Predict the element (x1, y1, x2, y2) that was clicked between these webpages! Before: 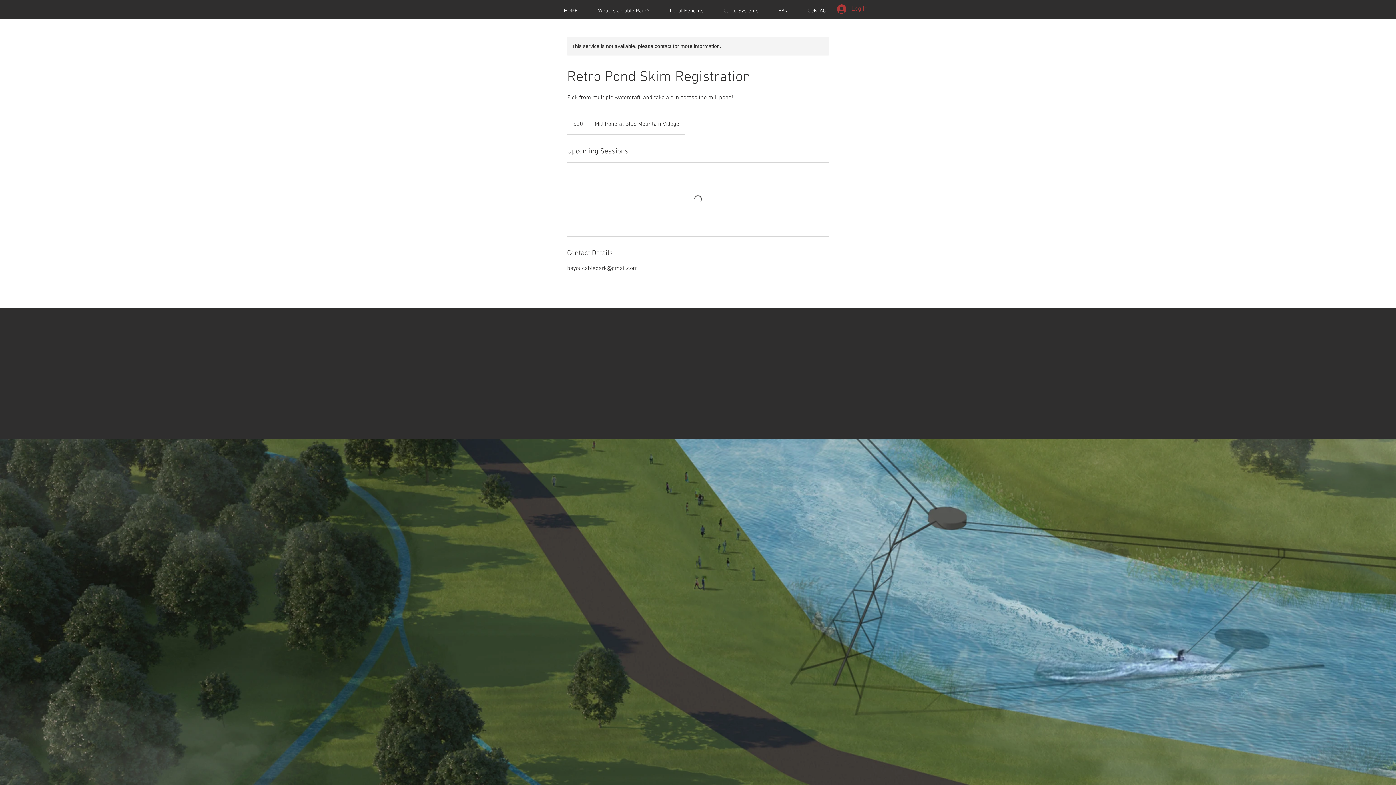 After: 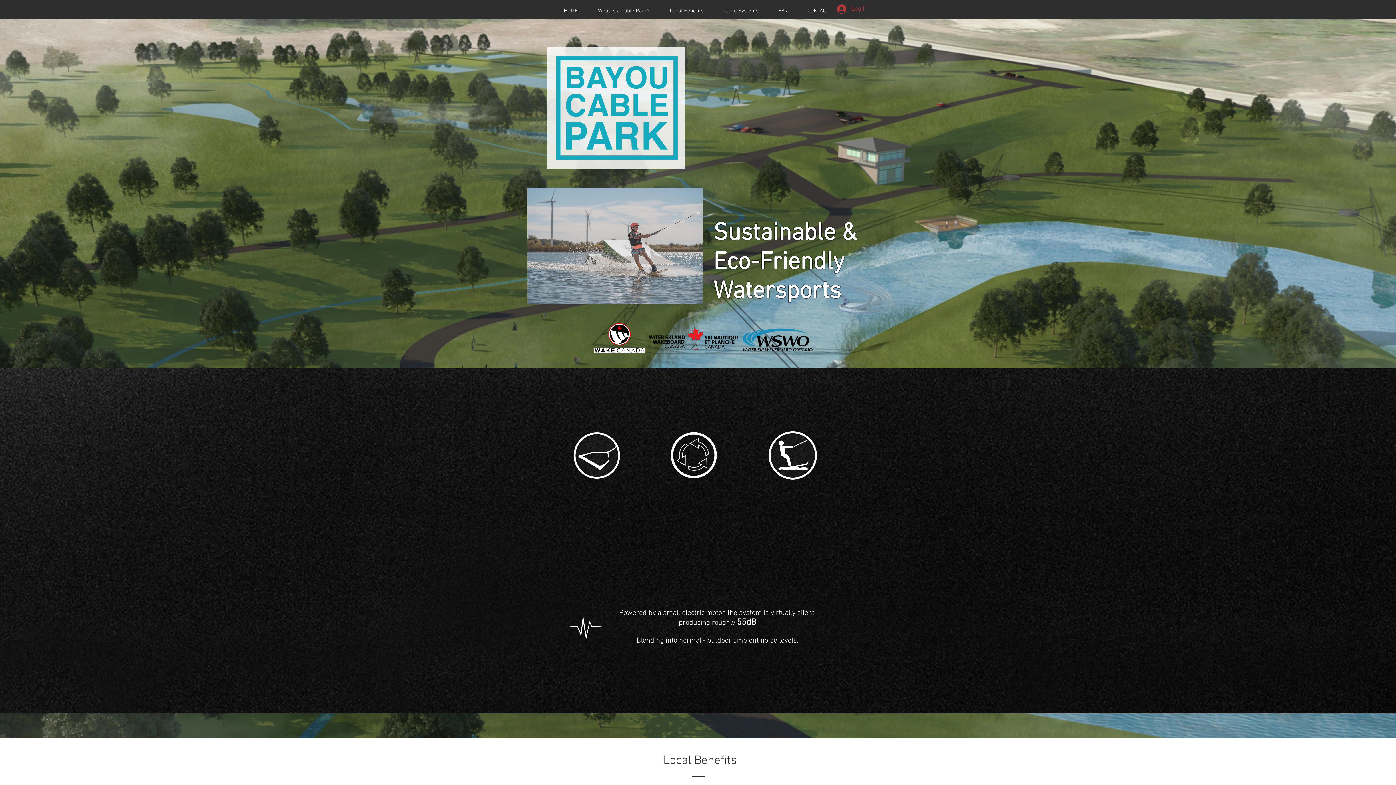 Action: bbox: (768, 3, 797, 18) label: FAQ